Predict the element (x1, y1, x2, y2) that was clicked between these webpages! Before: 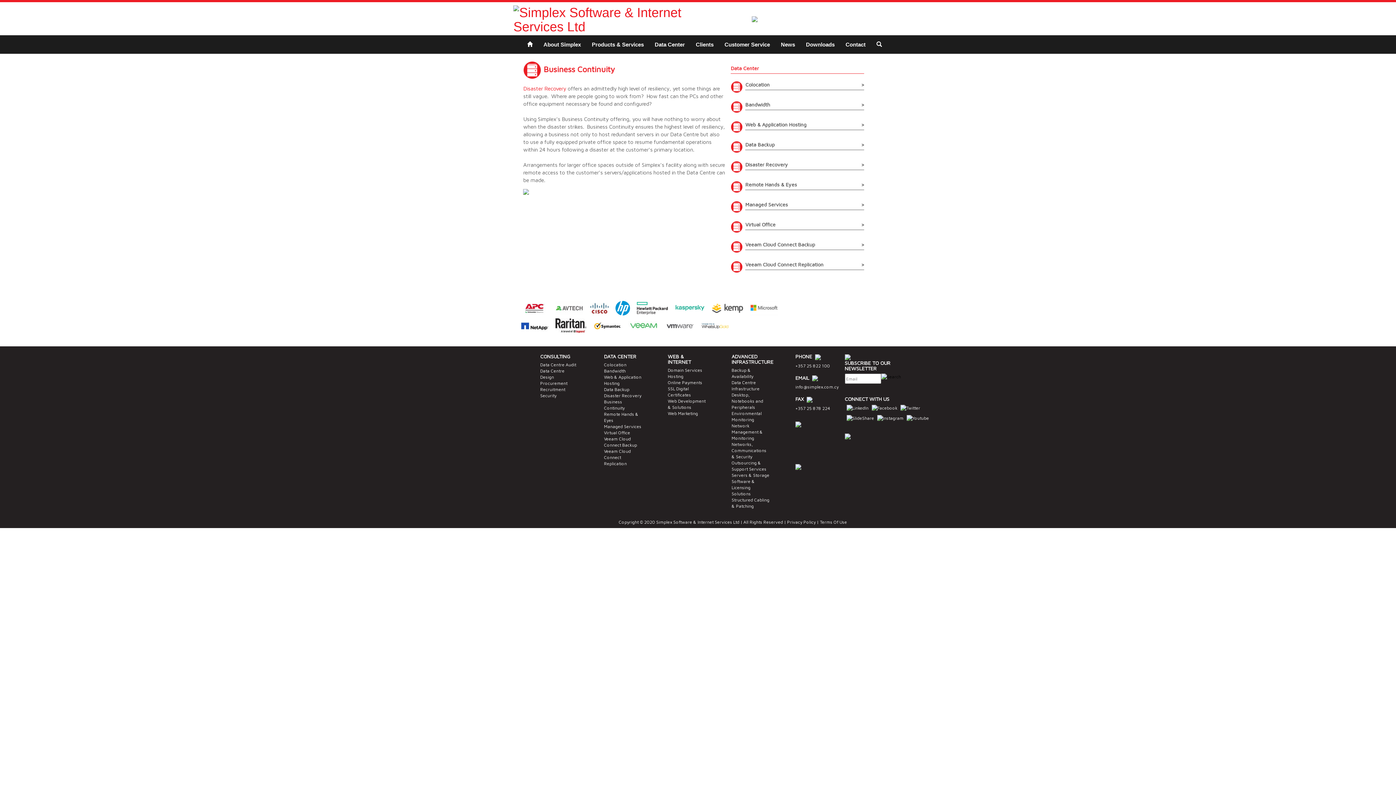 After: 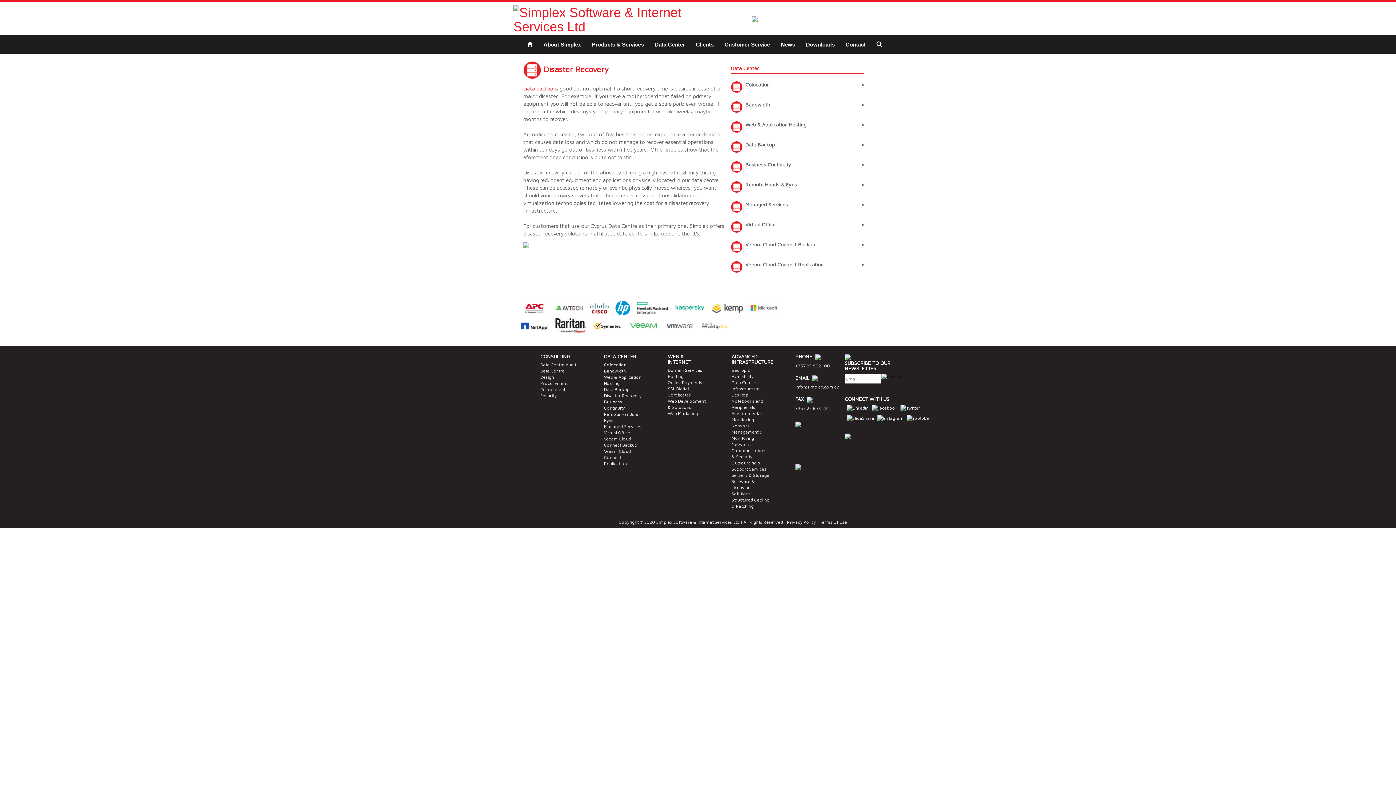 Action: bbox: (731, 161, 864, 170) label: Disaster Recovery
>